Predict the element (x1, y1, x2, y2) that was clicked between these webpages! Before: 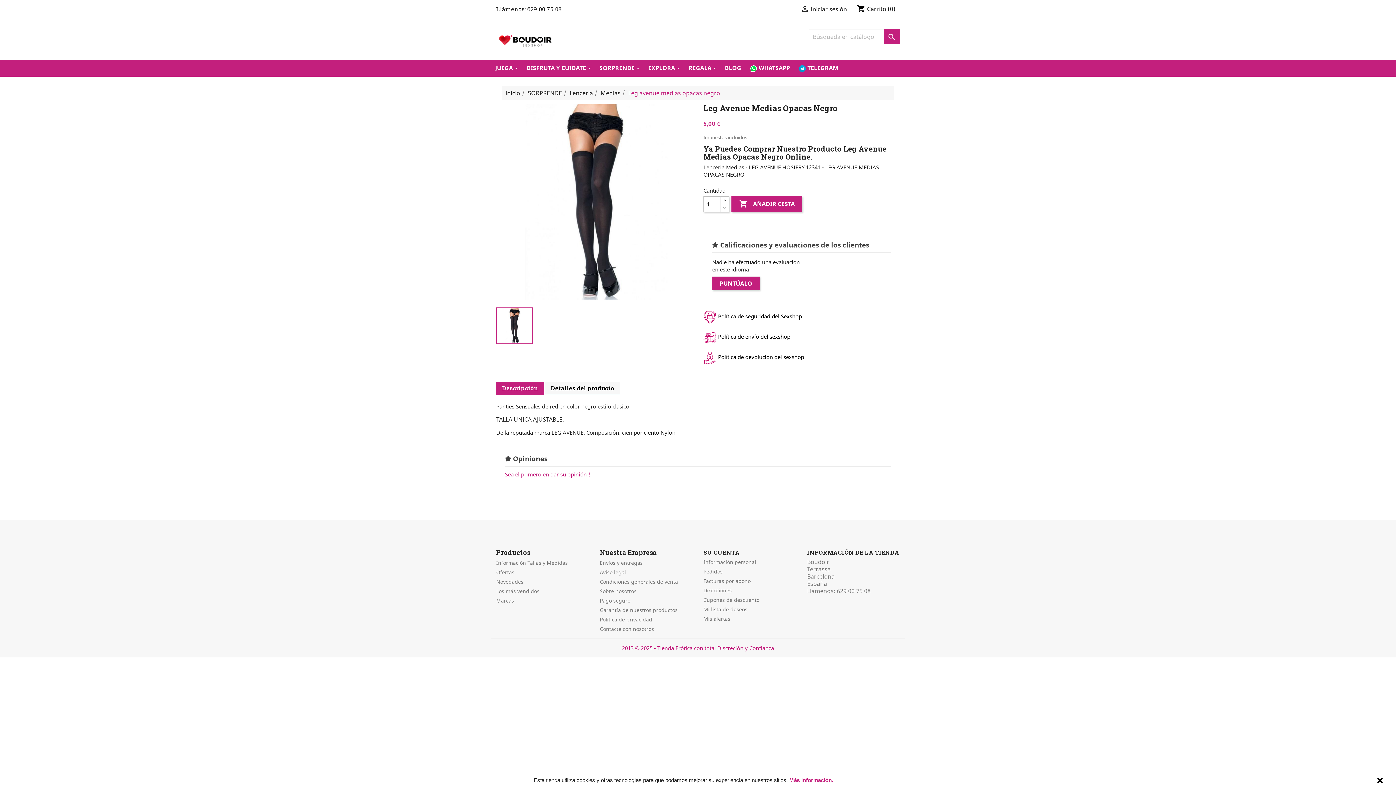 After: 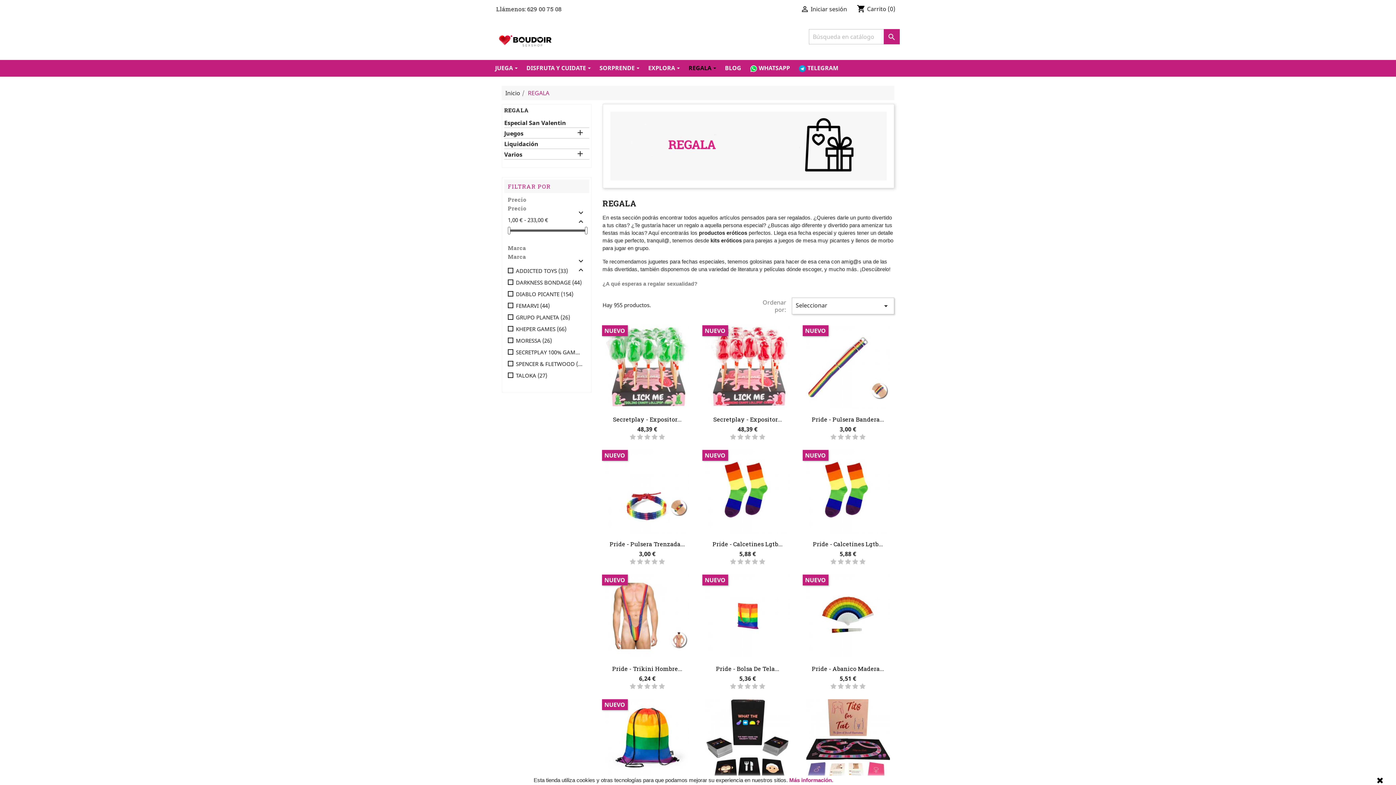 Action: label: REGALA  bbox: (684, 60, 720, 76)